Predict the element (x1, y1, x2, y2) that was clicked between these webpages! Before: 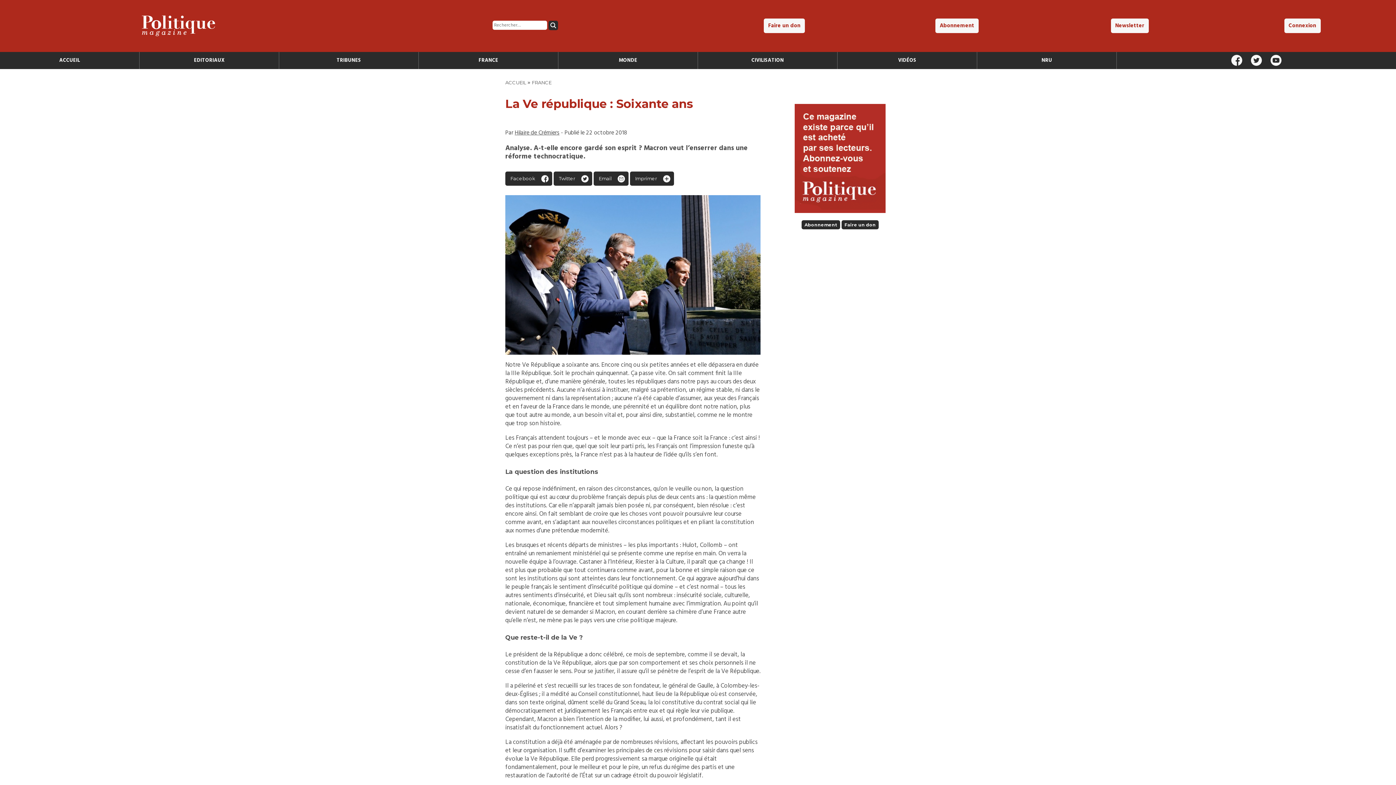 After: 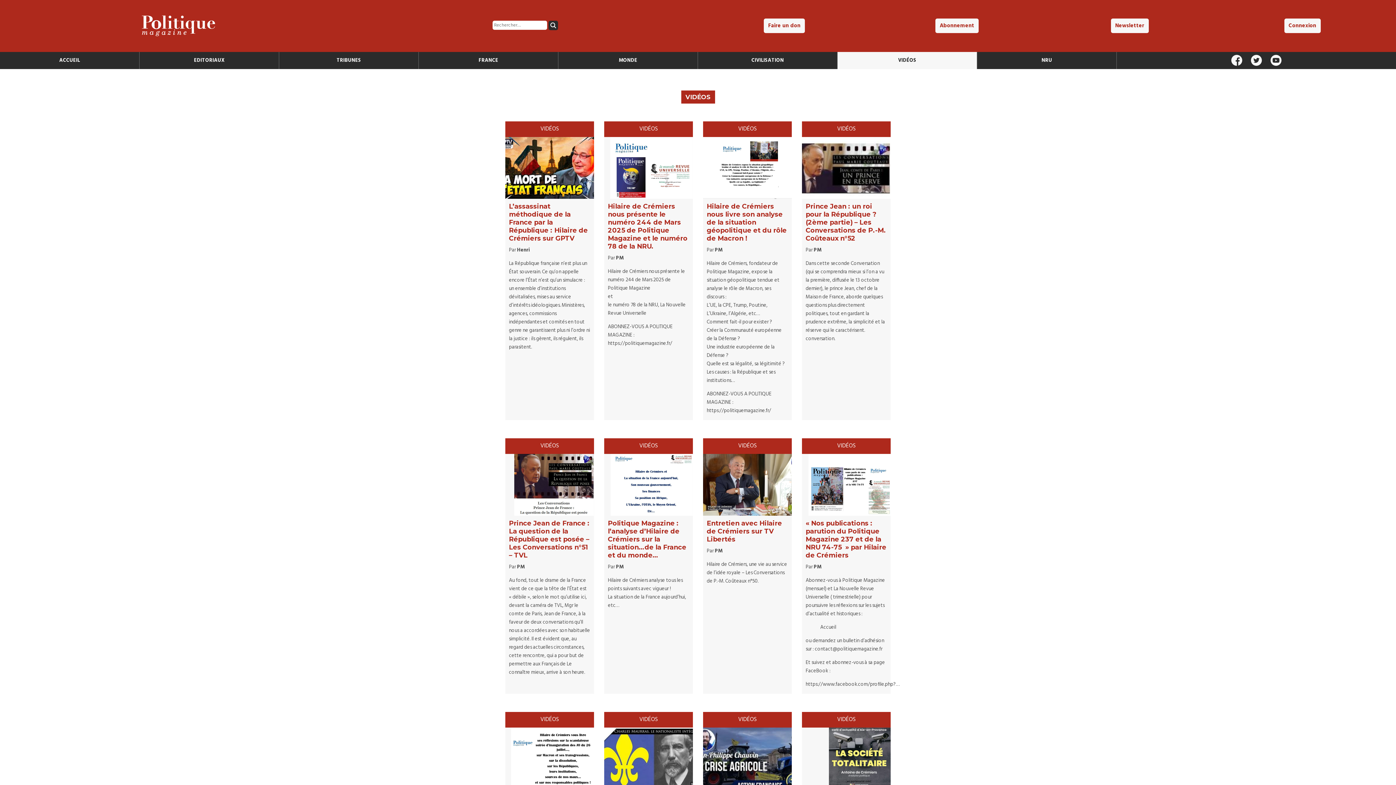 Action: bbox: (837, 51, 977, 69) label: VIDÉOS